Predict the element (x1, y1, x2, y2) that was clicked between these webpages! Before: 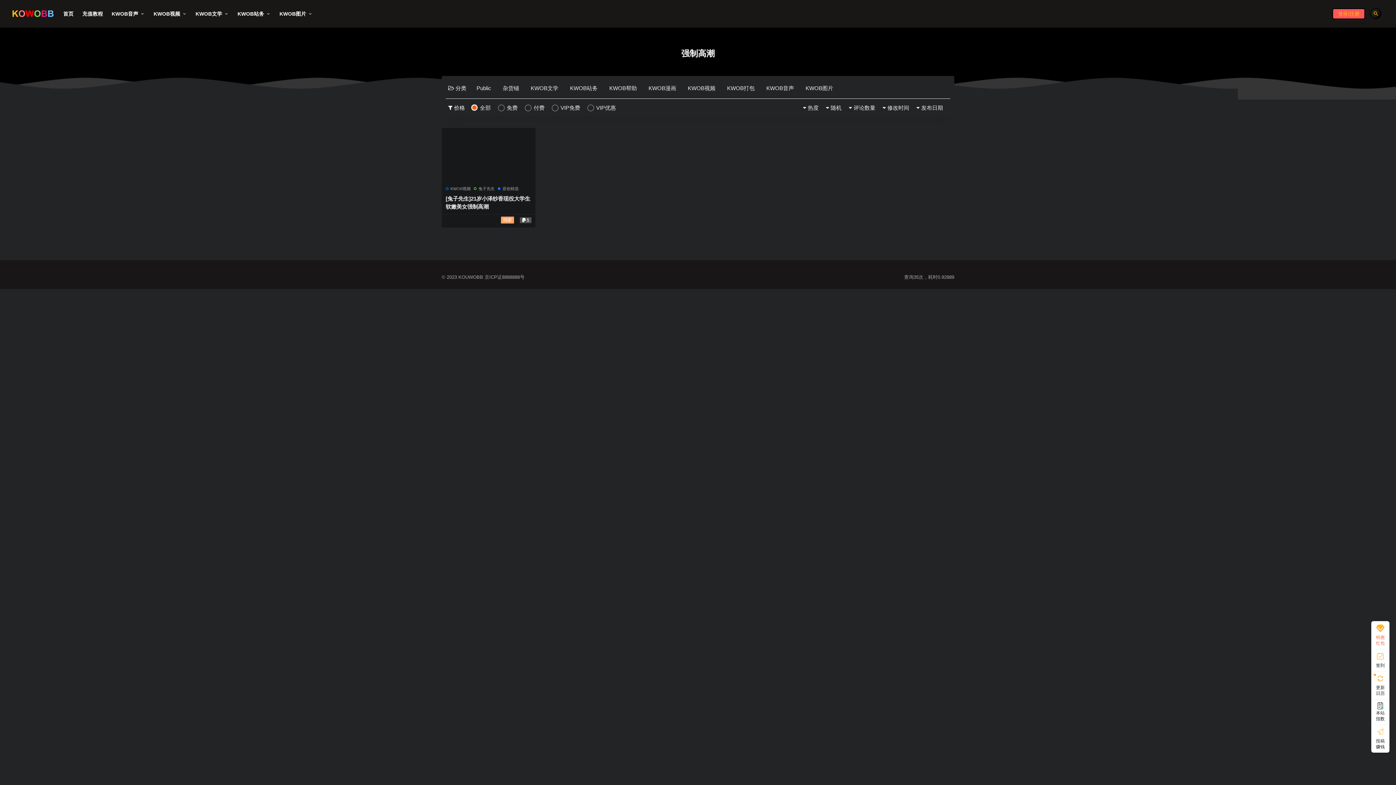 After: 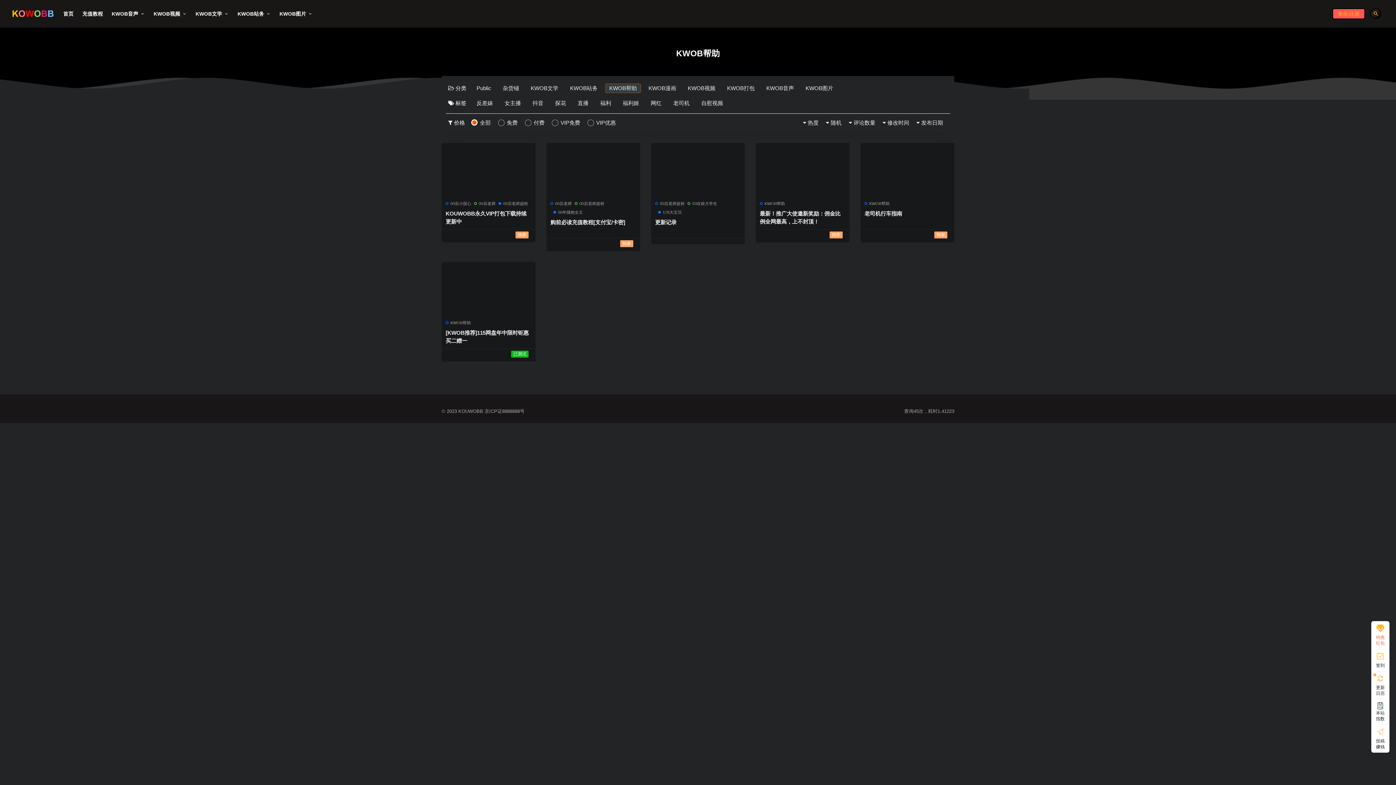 Action: bbox: (605, 83, 641, 93) label: KWOB帮助